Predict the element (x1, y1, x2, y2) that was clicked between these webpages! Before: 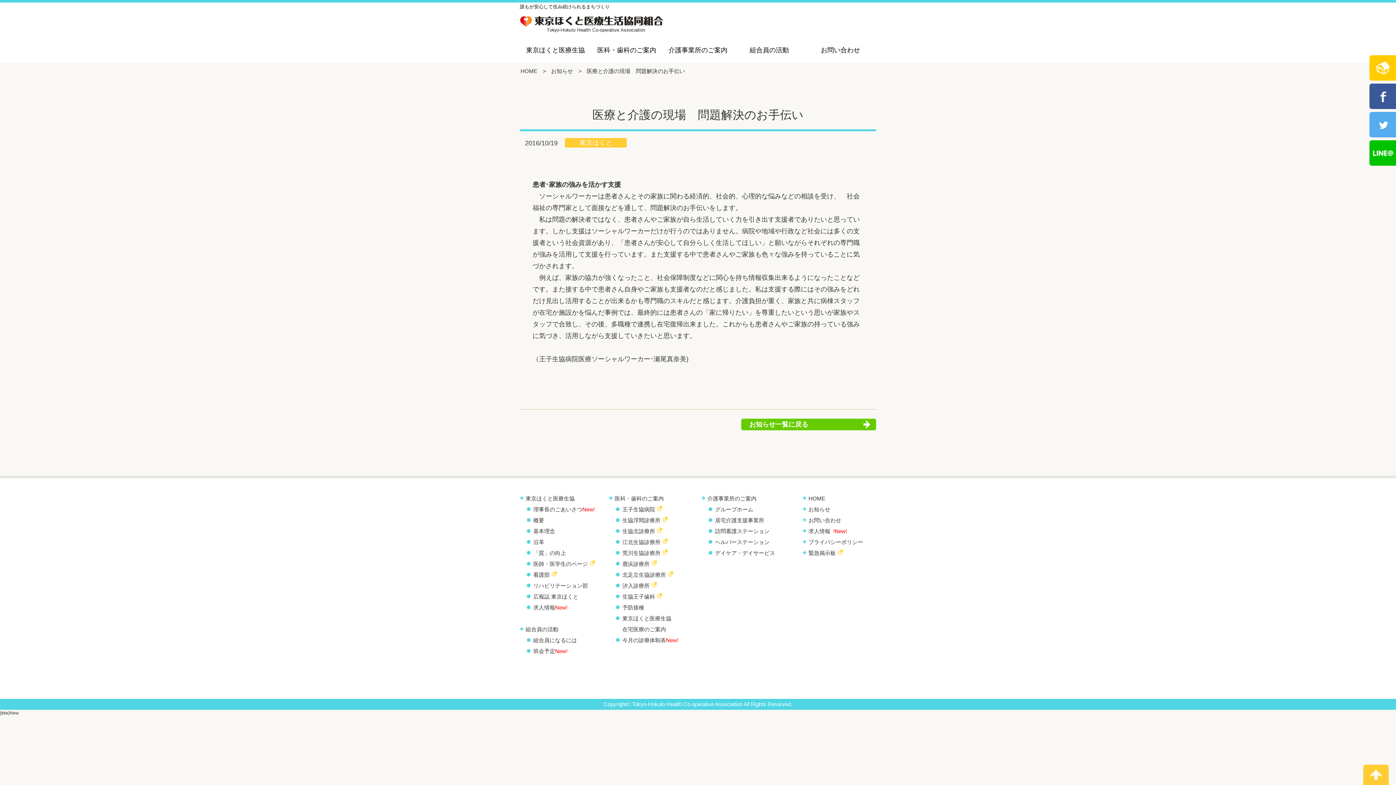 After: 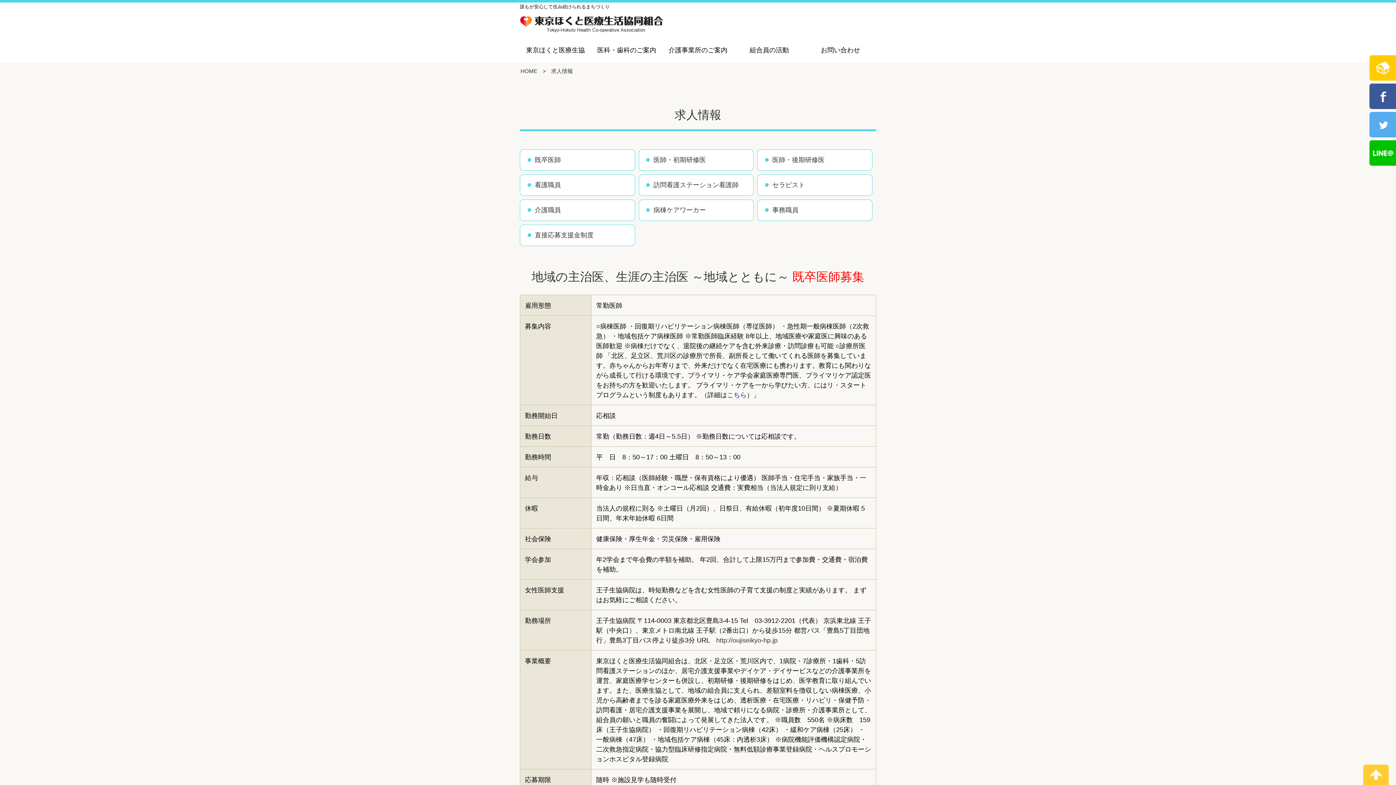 Action: bbox: (526, 602, 567, 613) label: 求人情報New!